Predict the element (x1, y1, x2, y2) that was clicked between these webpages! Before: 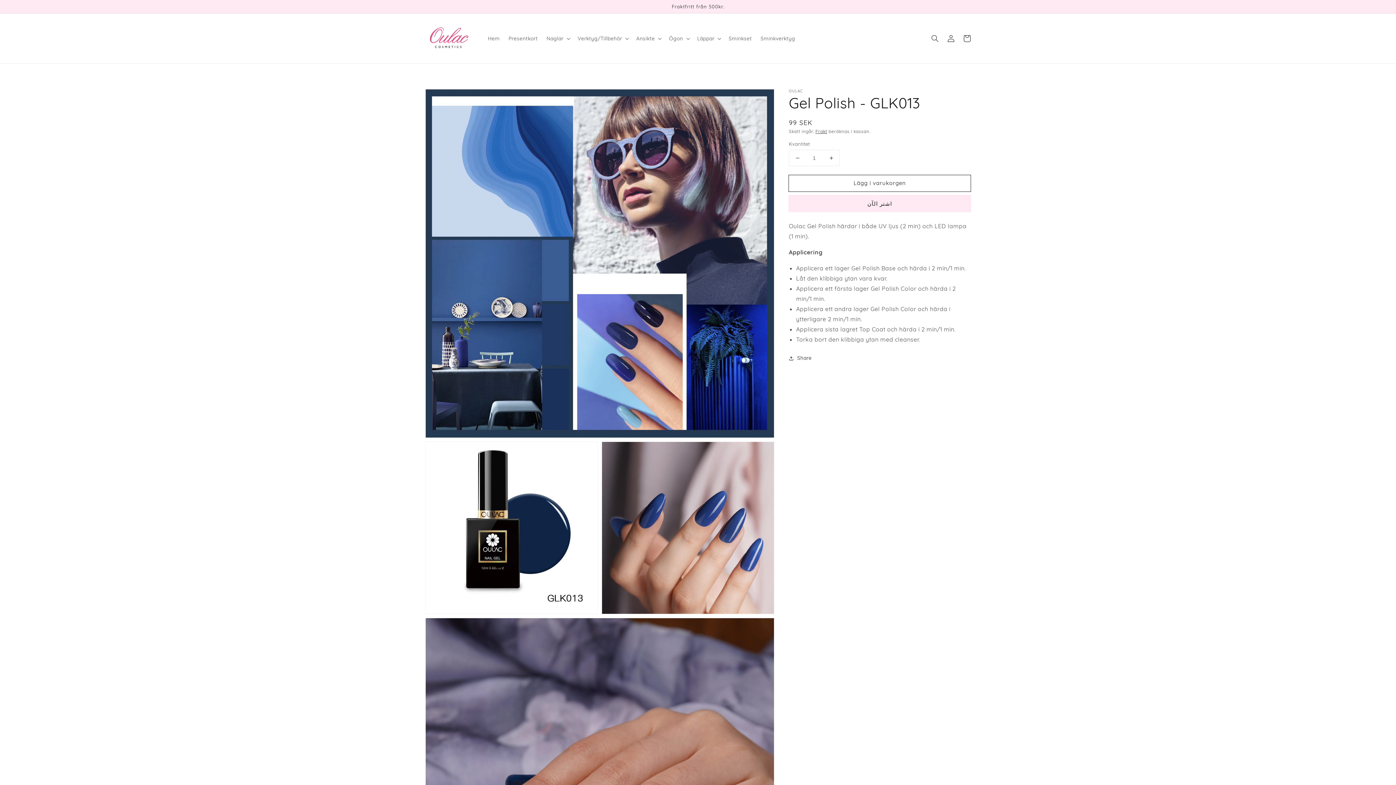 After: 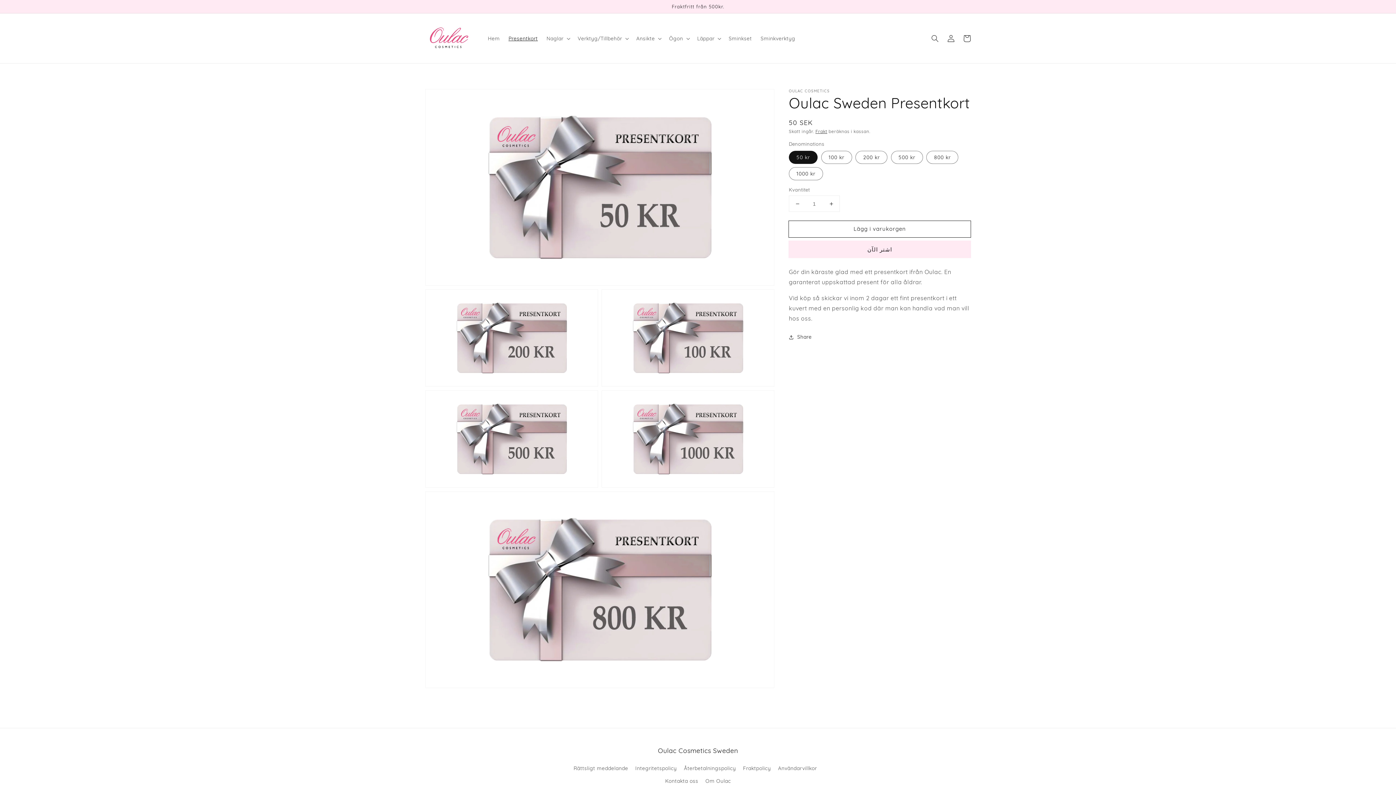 Action: bbox: (504, 30, 542, 46) label: Presentkort